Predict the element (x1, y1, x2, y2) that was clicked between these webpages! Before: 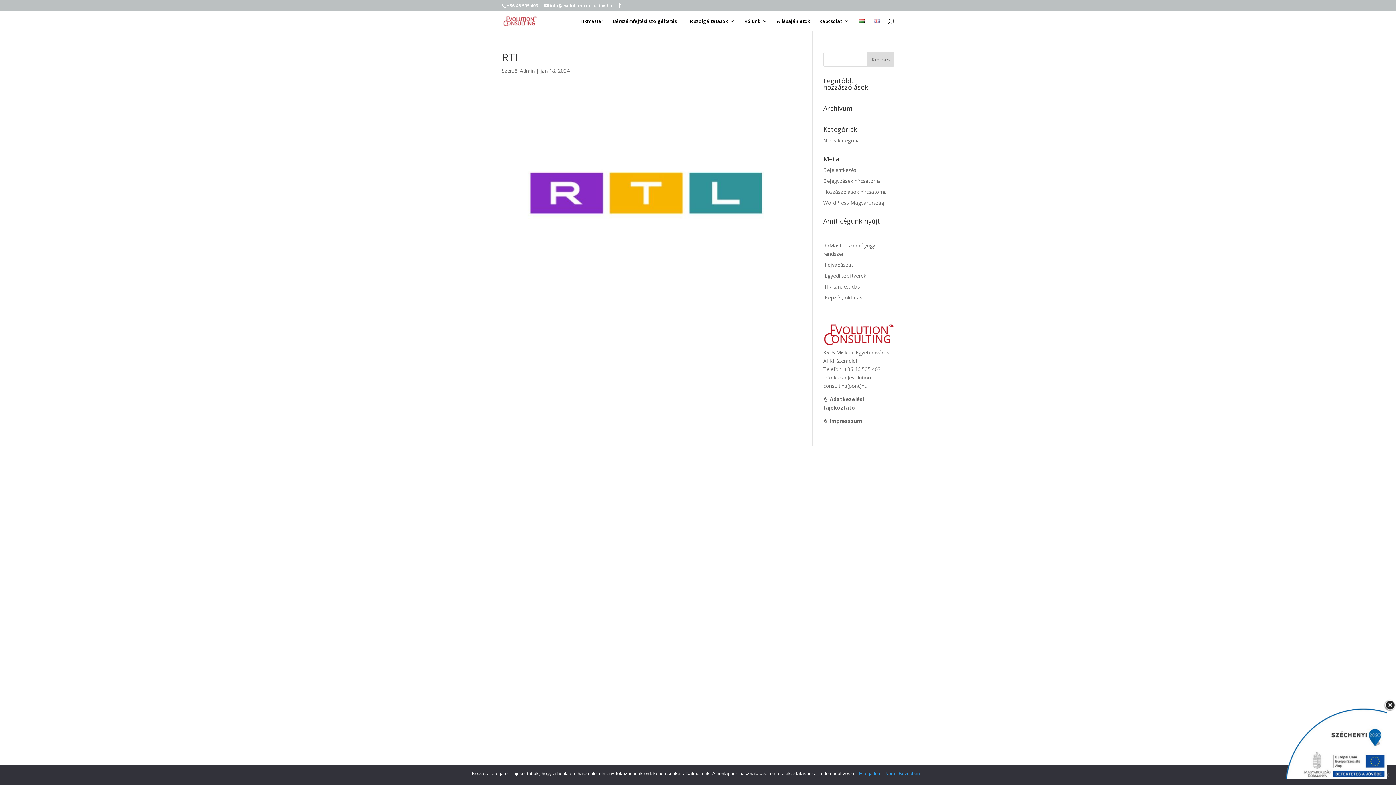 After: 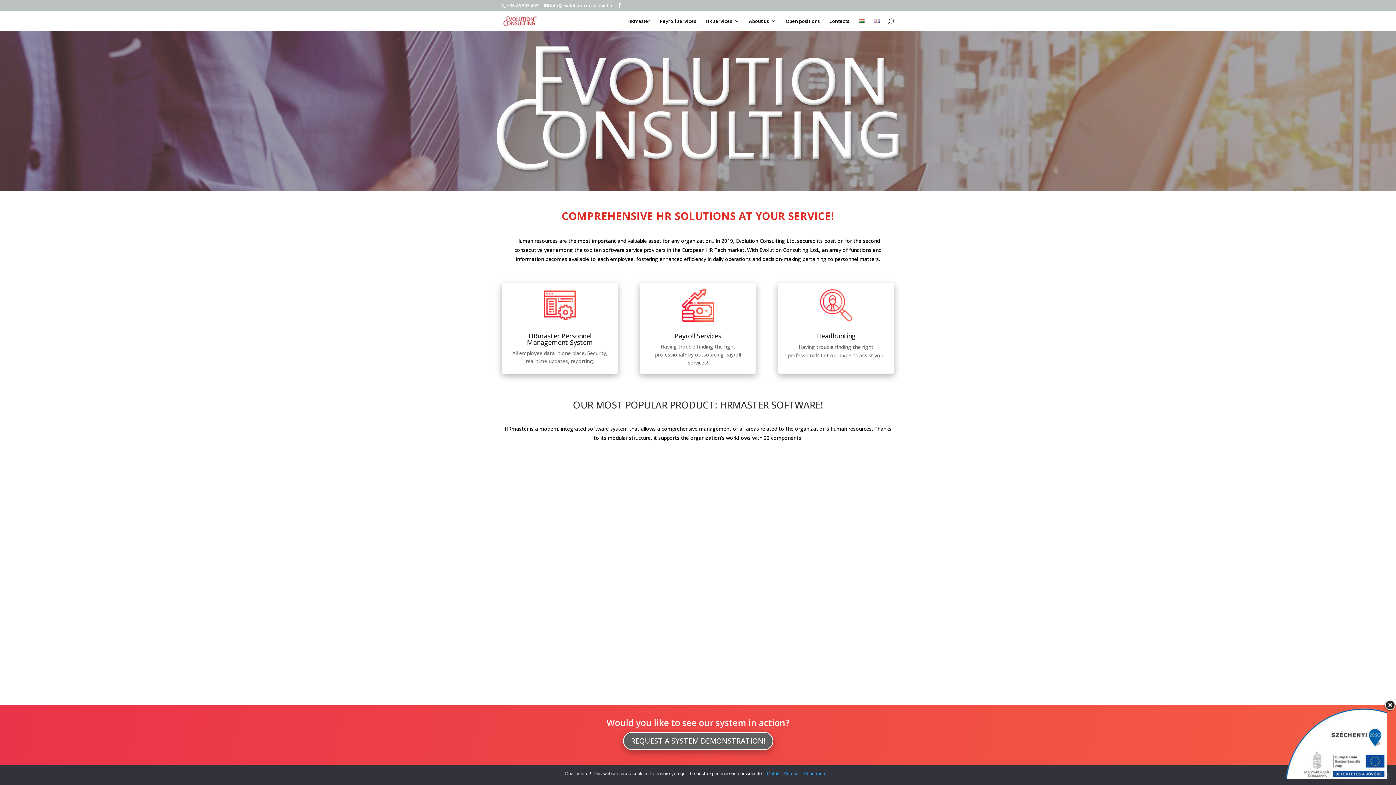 Action: bbox: (874, 18, 880, 30)